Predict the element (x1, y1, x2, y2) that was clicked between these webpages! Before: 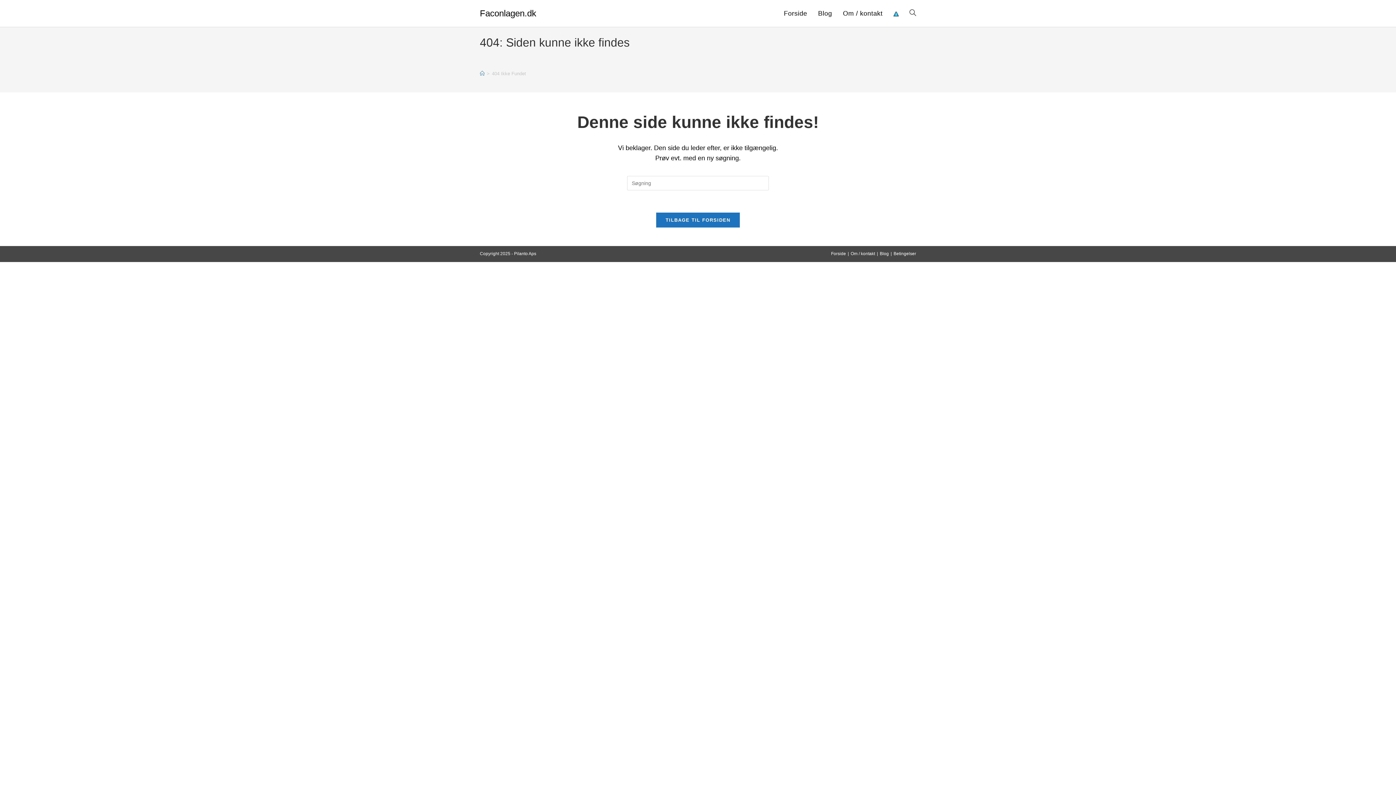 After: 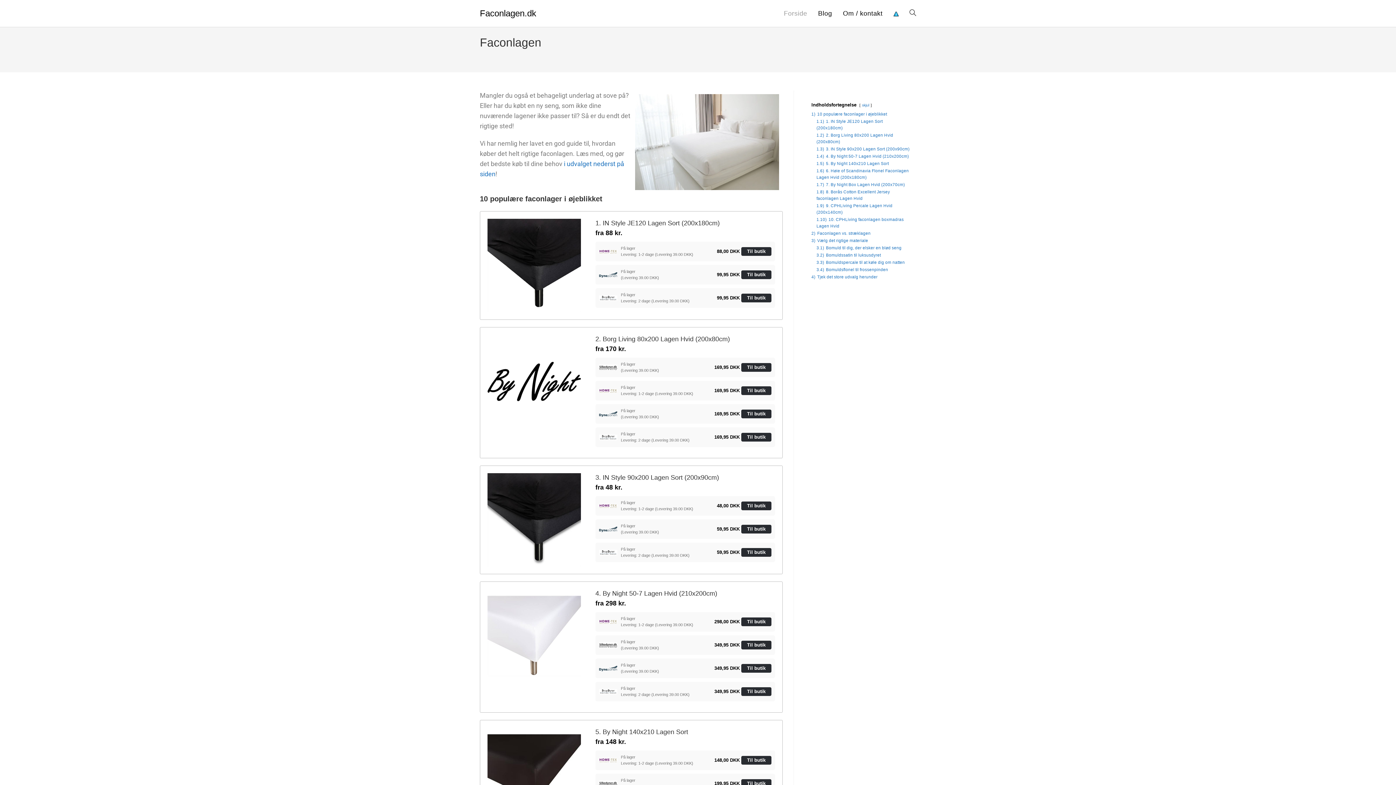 Action: label: Forside bbox: (778, 0, 812, 26)